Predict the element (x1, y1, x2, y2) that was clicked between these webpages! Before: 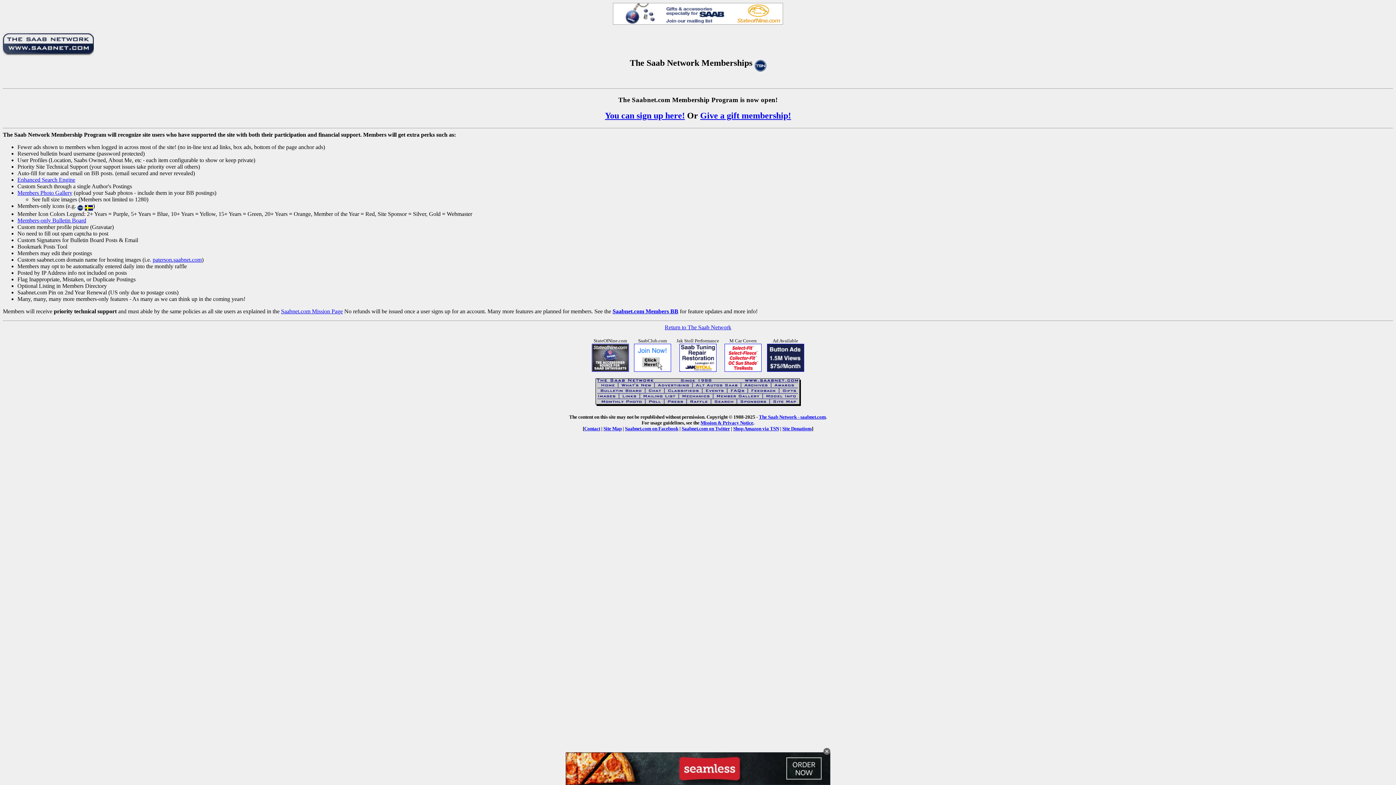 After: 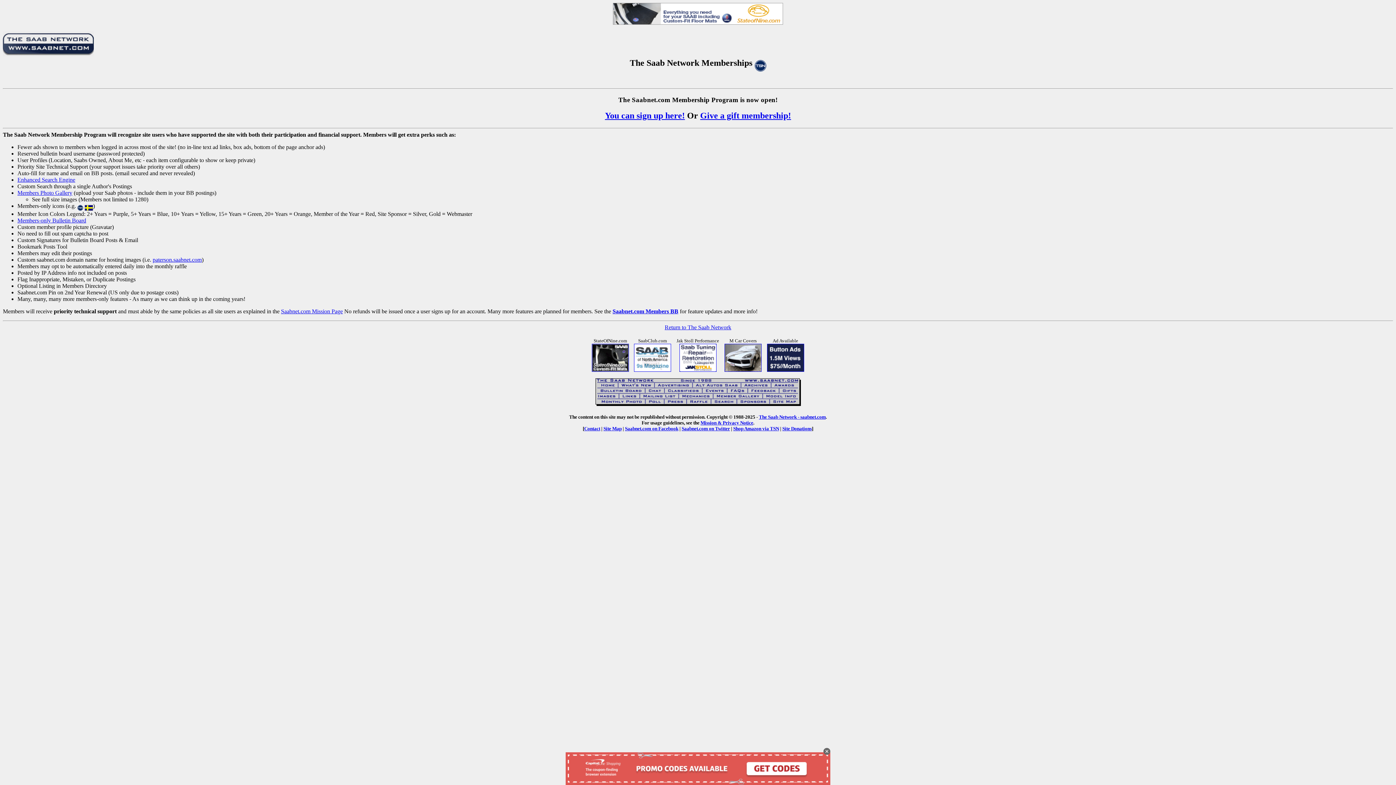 Action: bbox: (17, 189, 72, 196) label: Members Photo Gallery